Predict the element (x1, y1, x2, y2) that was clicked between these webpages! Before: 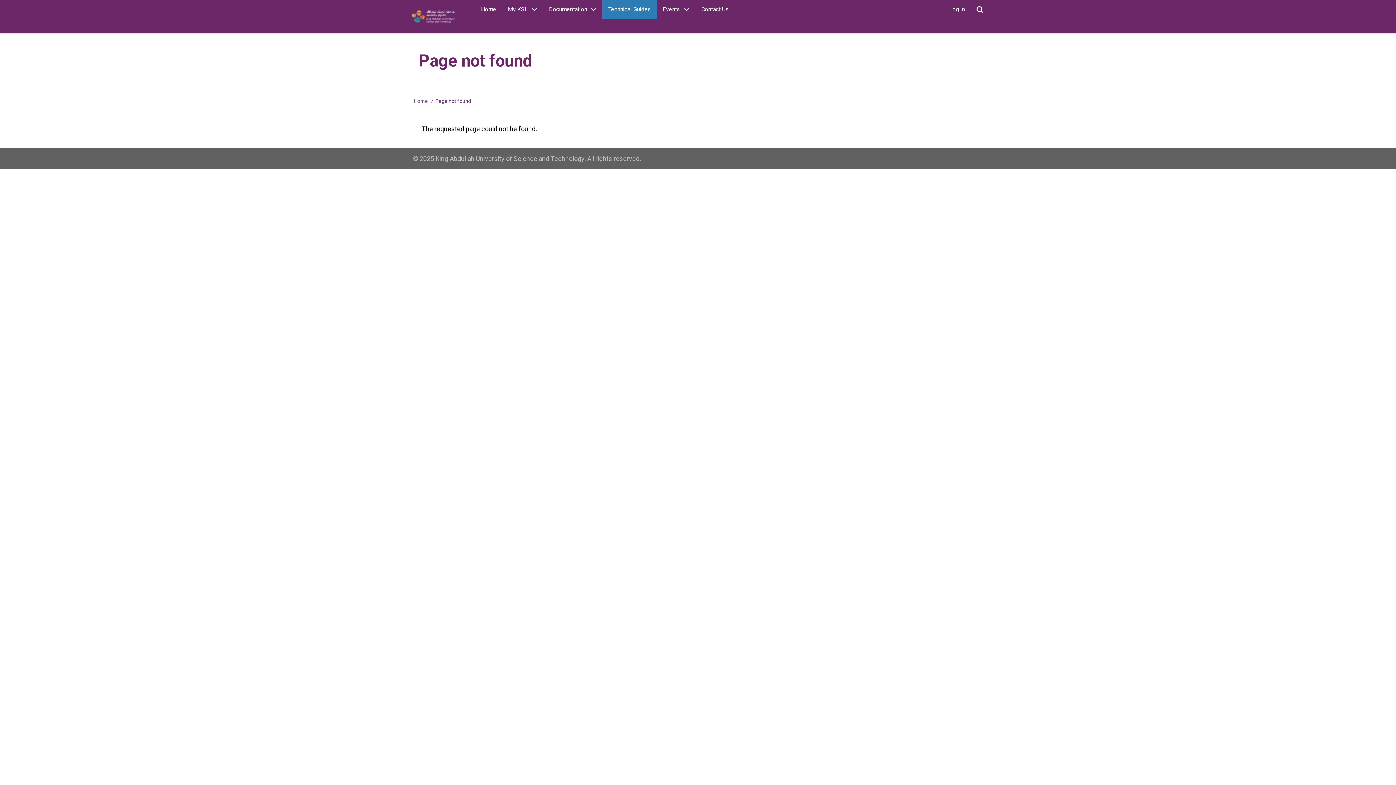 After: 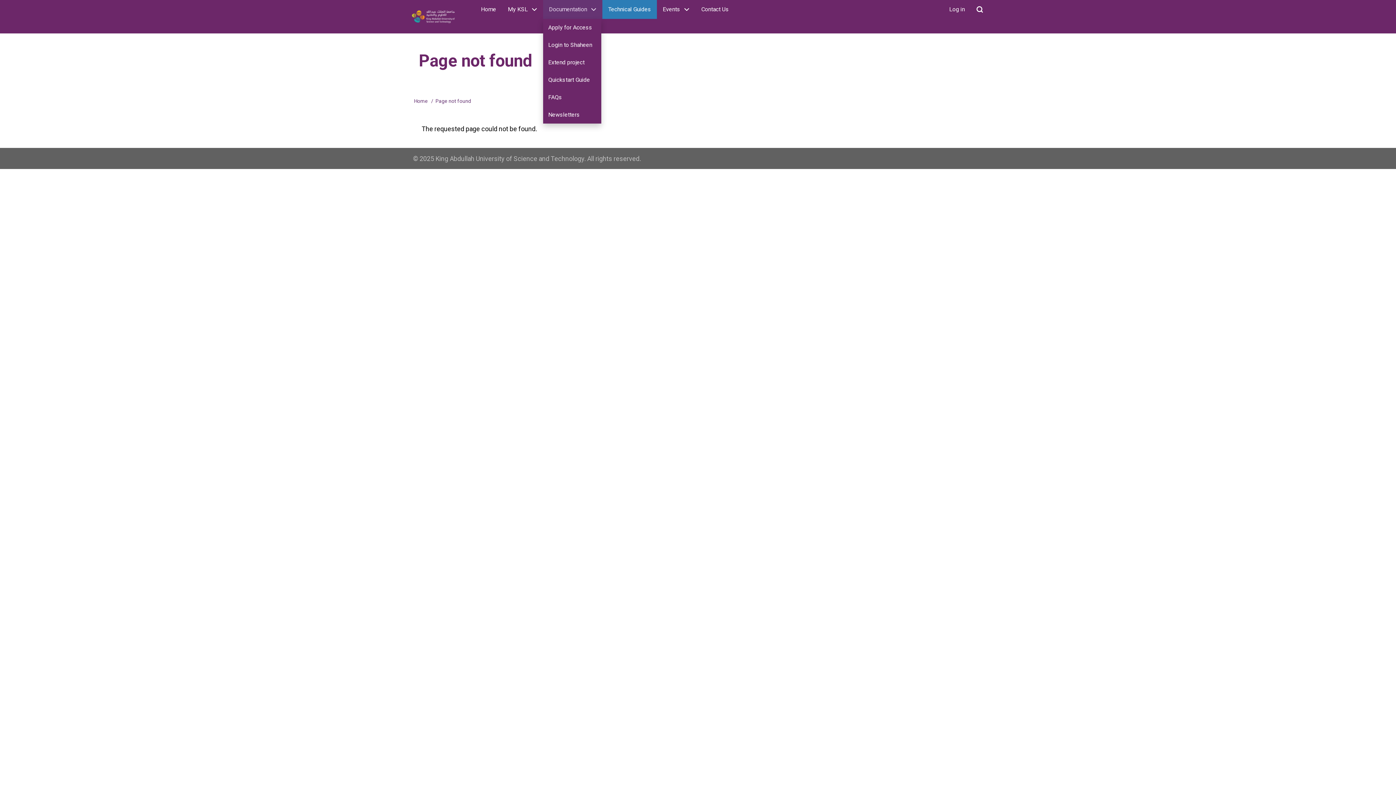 Action: label: Documentation bbox: (543, 0, 602, 18)